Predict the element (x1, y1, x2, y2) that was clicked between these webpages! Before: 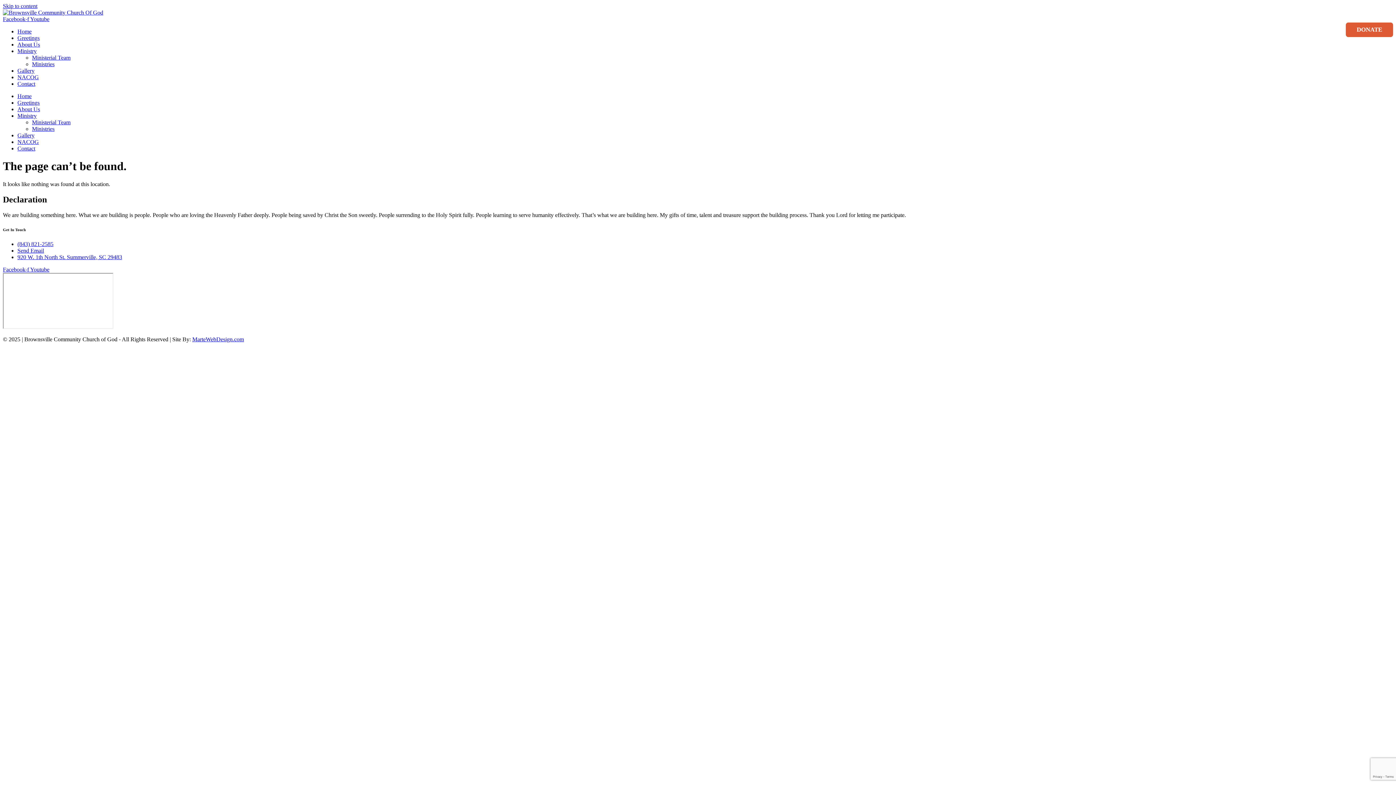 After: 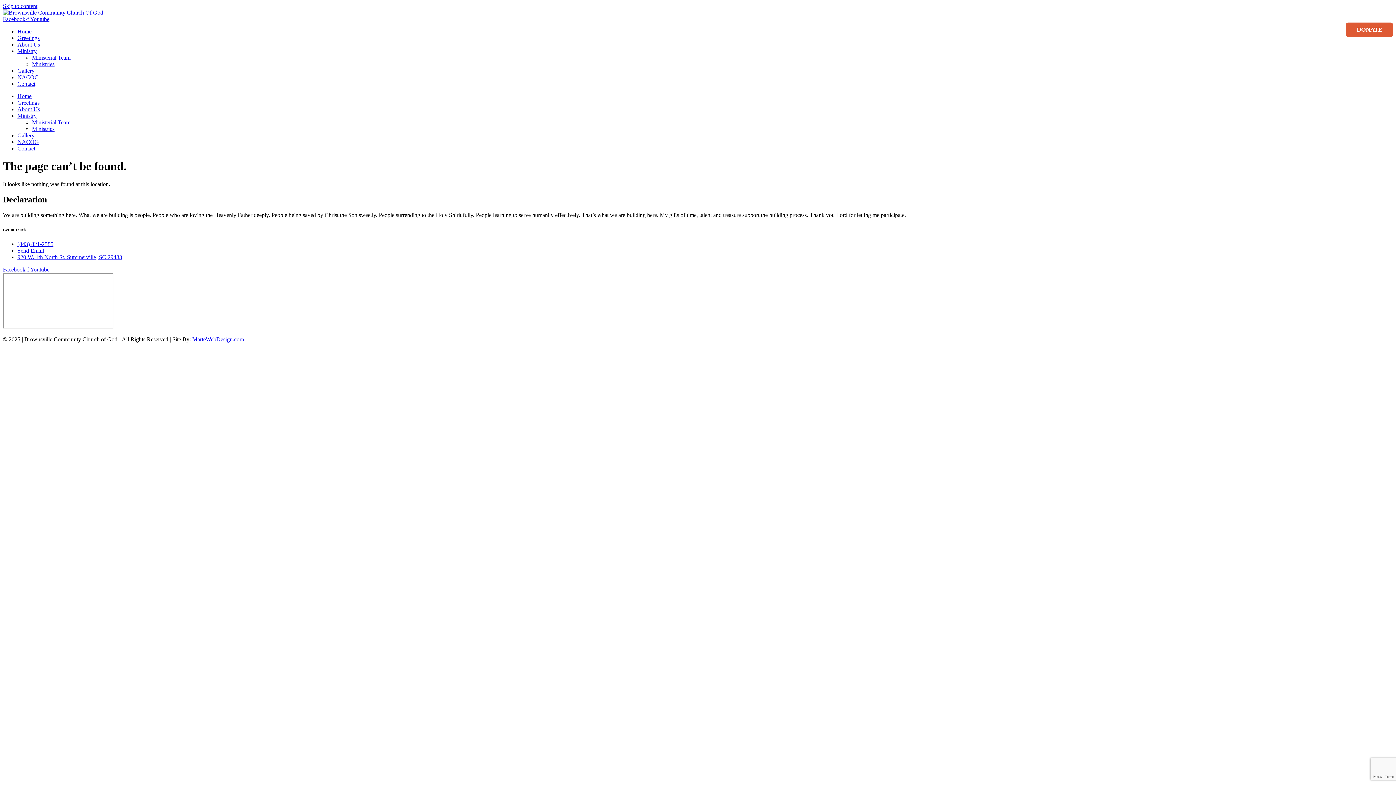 Action: label: Facebook-f  bbox: (2, 266, 30, 272)